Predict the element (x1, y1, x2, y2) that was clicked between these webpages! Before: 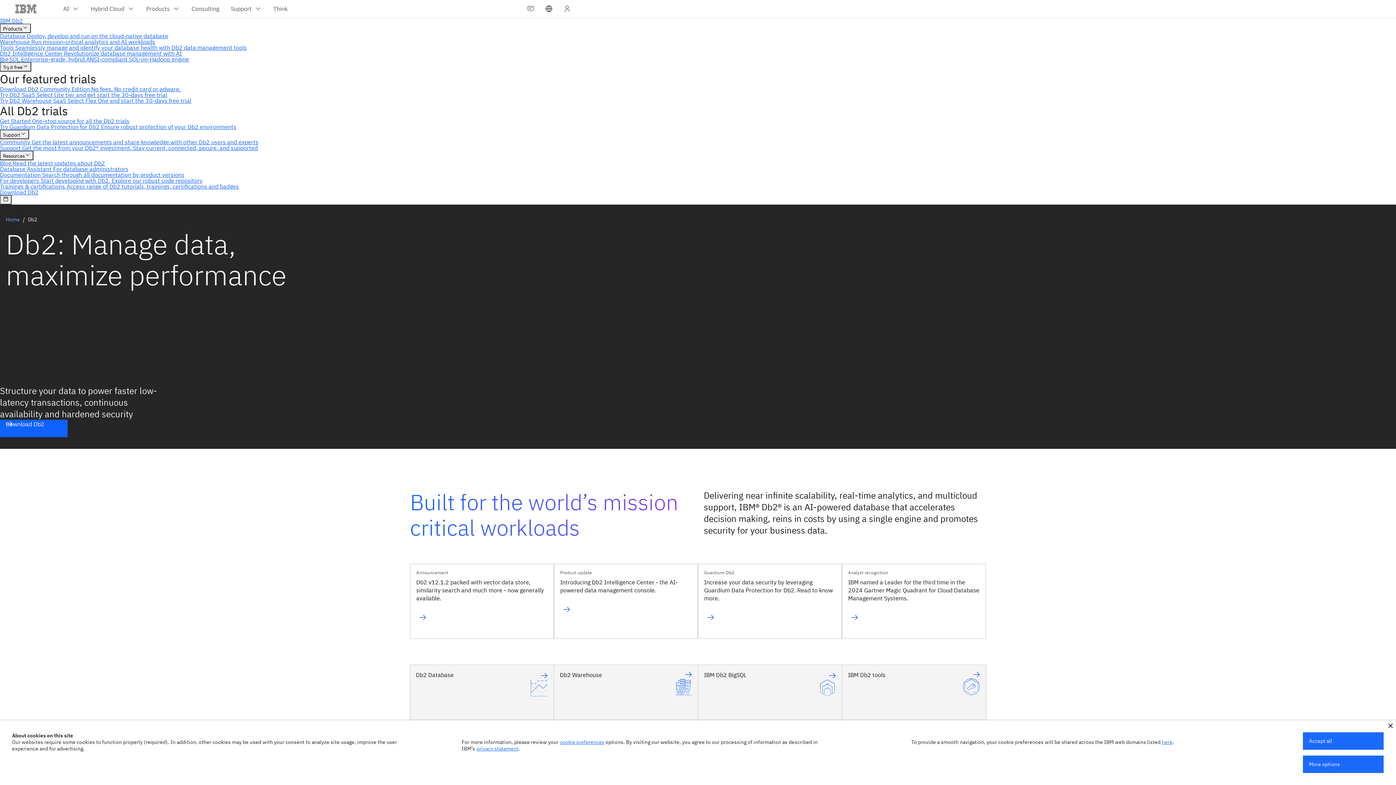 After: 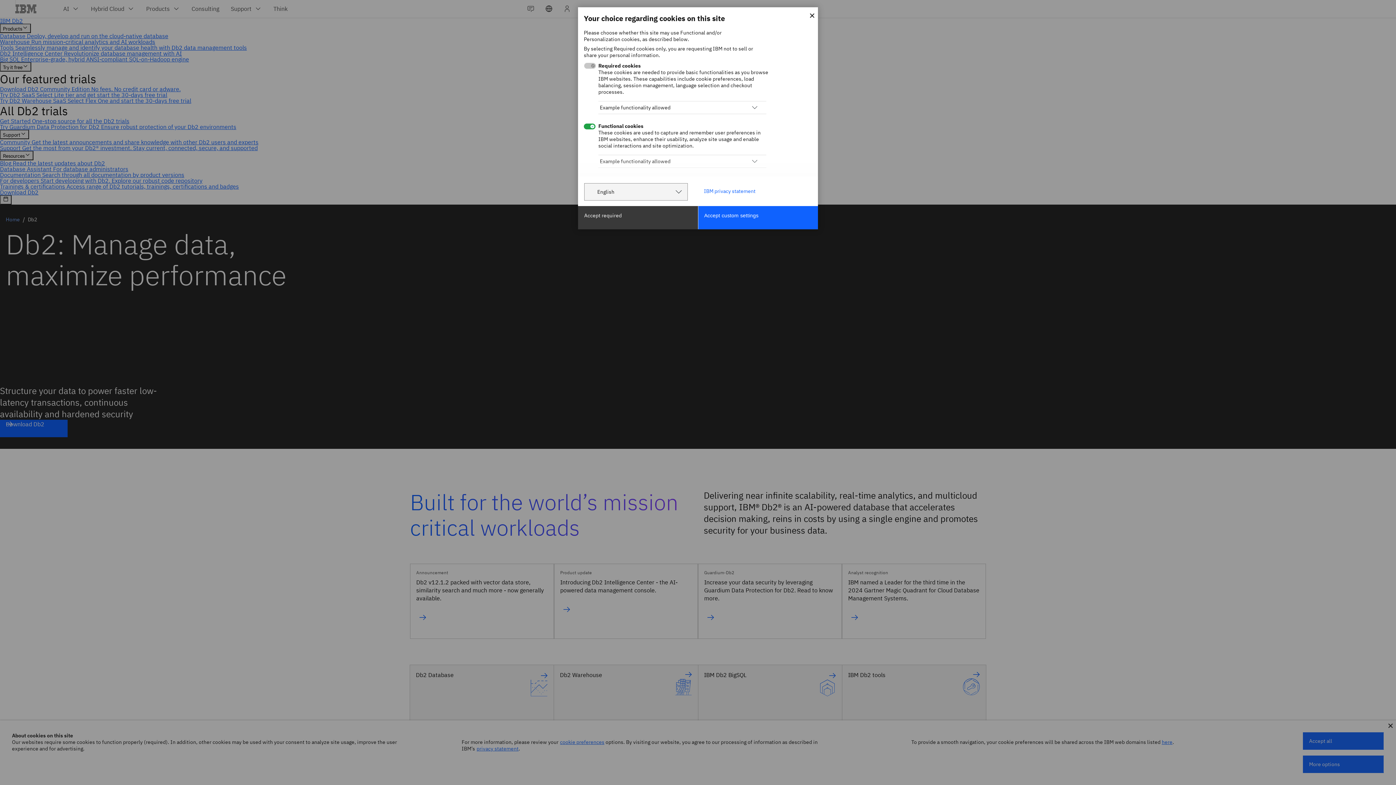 Action: label: More options bbox: (1303, 756, 1384, 773)